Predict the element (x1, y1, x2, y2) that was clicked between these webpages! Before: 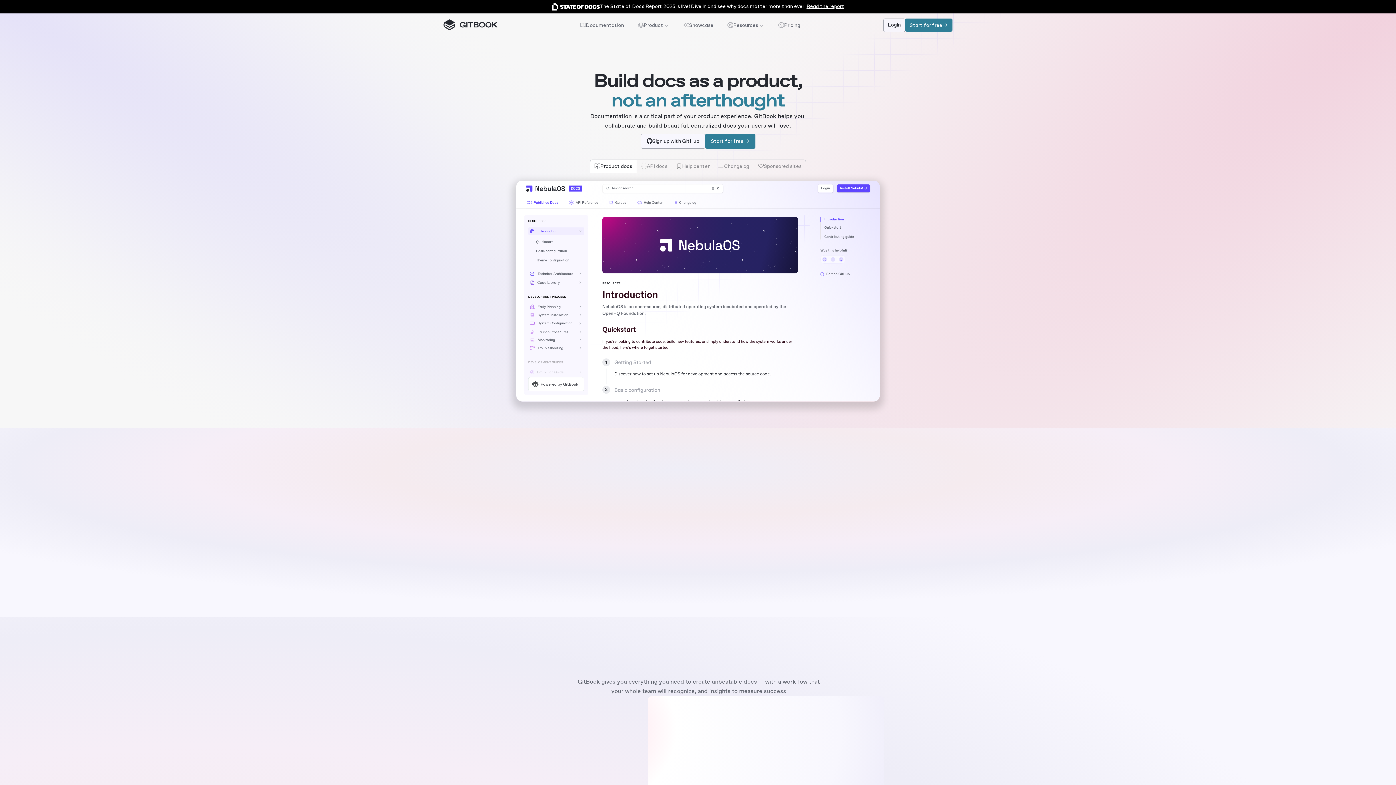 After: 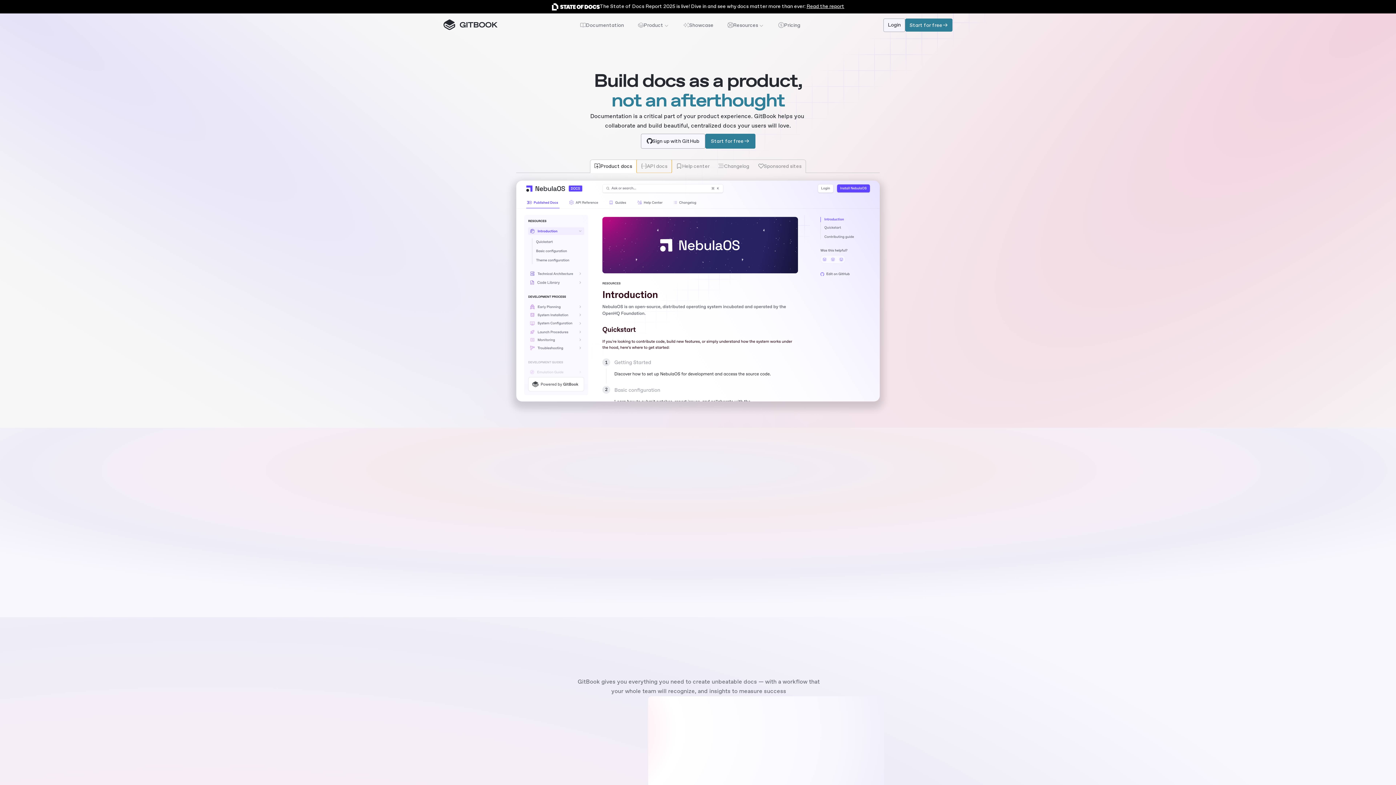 Action: bbox: (636, 159, 672, 173) label: API docs








